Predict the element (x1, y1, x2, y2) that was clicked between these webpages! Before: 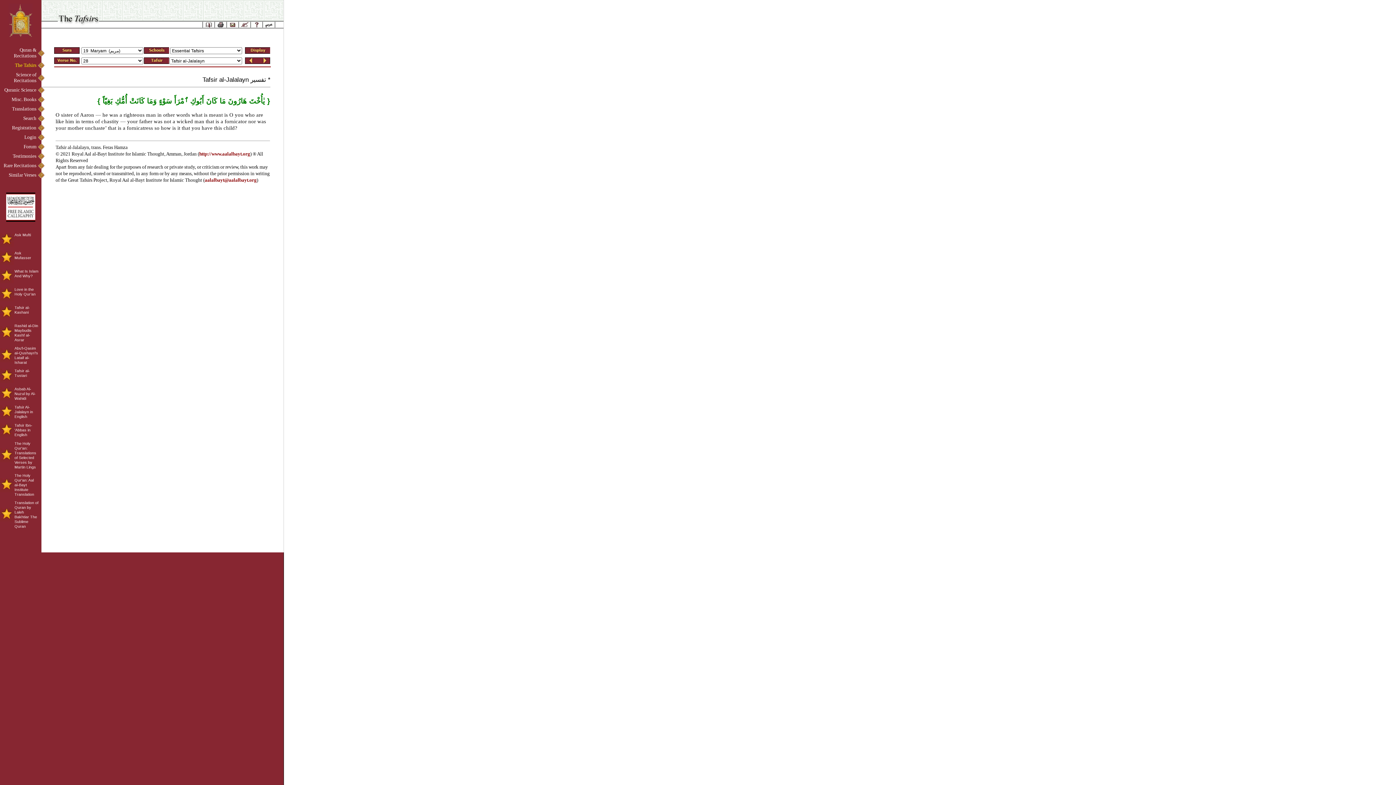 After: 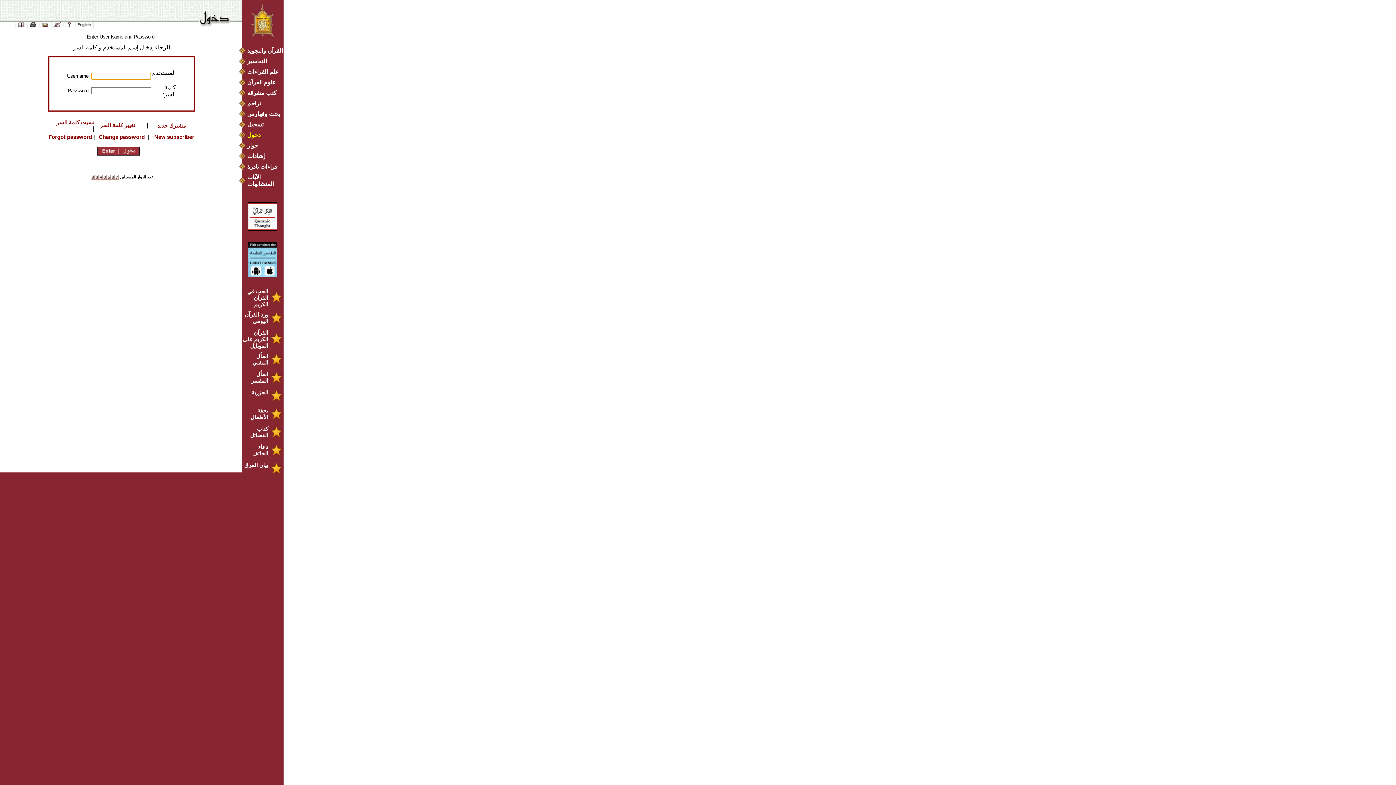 Action: label: Forum bbox: (0, 144, 44, 149)